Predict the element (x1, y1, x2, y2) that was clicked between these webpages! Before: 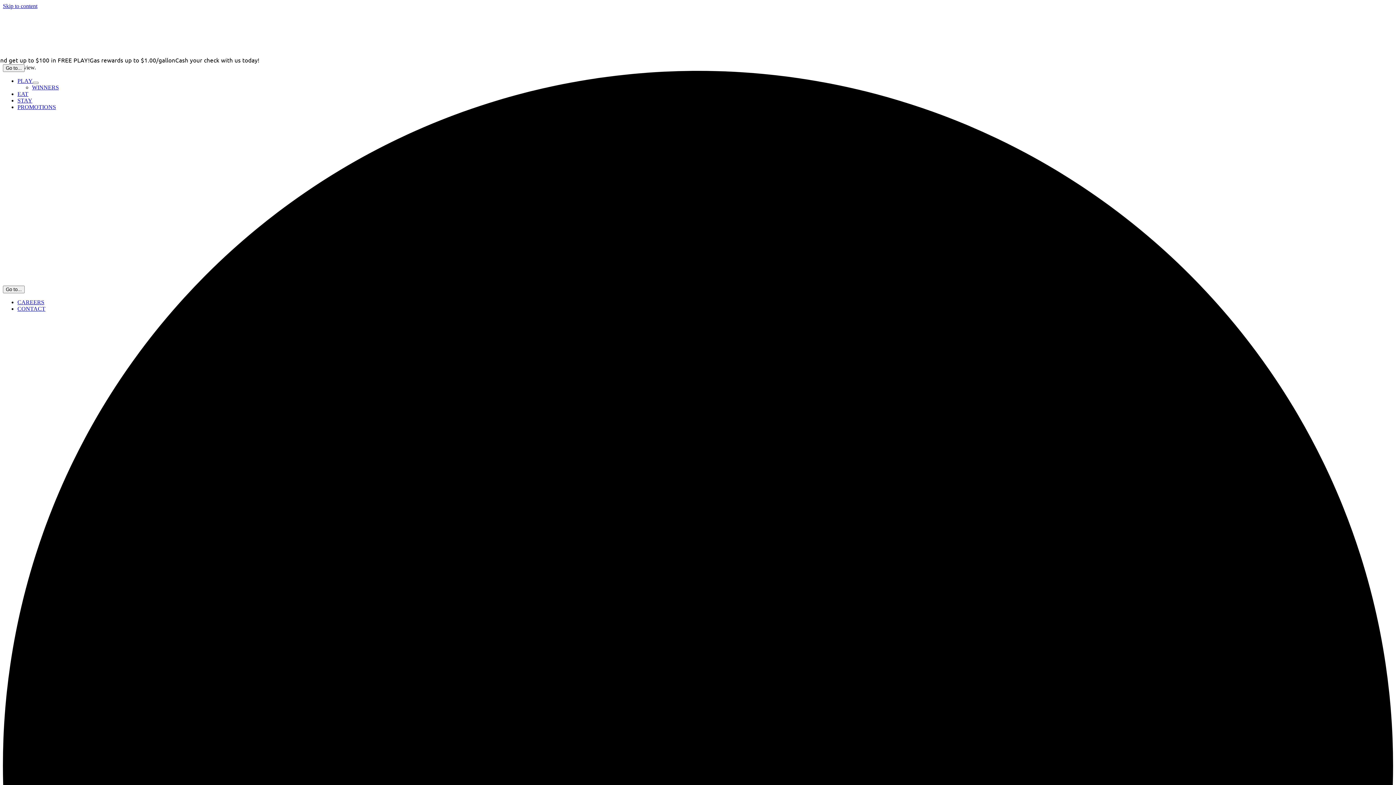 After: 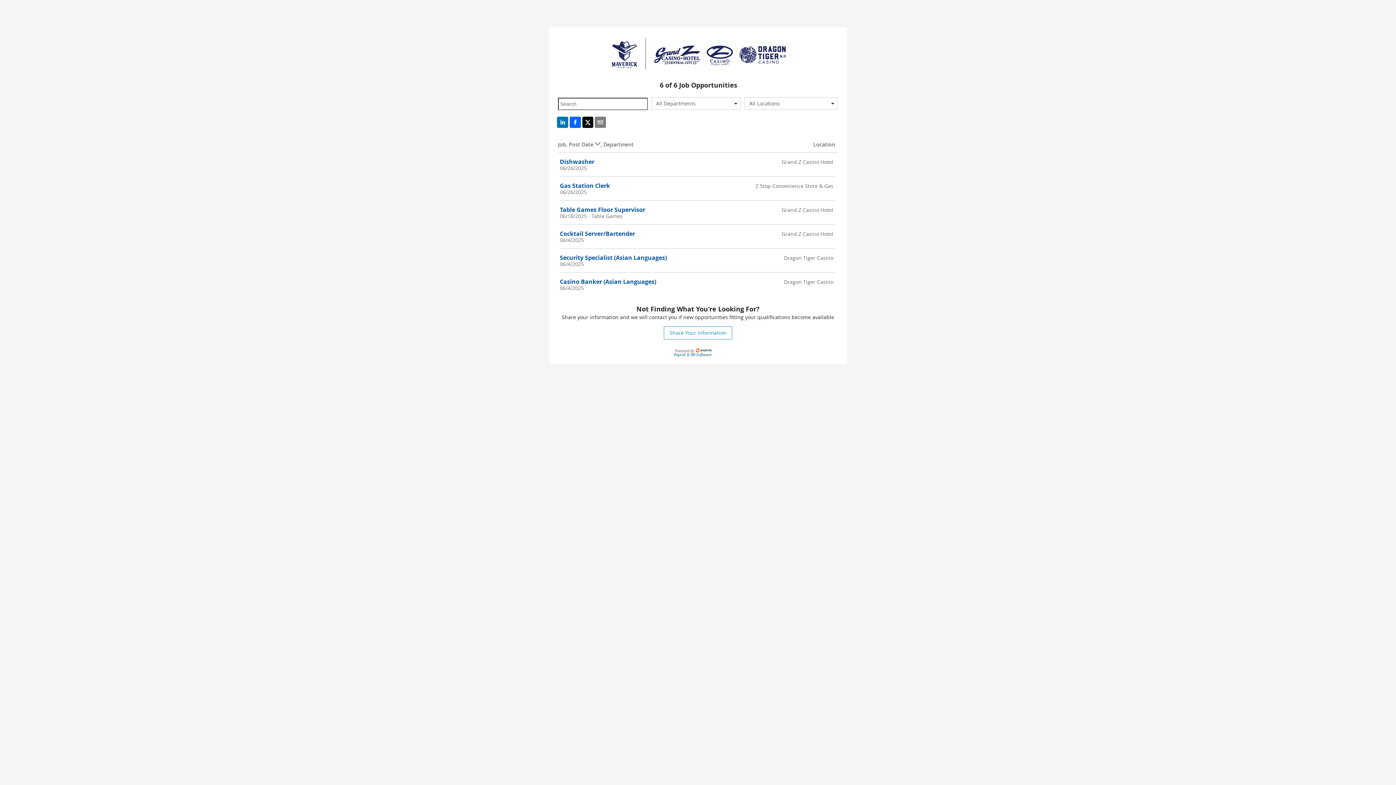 Action: label: CAREERS bbox: (17, 299, 44, 305)